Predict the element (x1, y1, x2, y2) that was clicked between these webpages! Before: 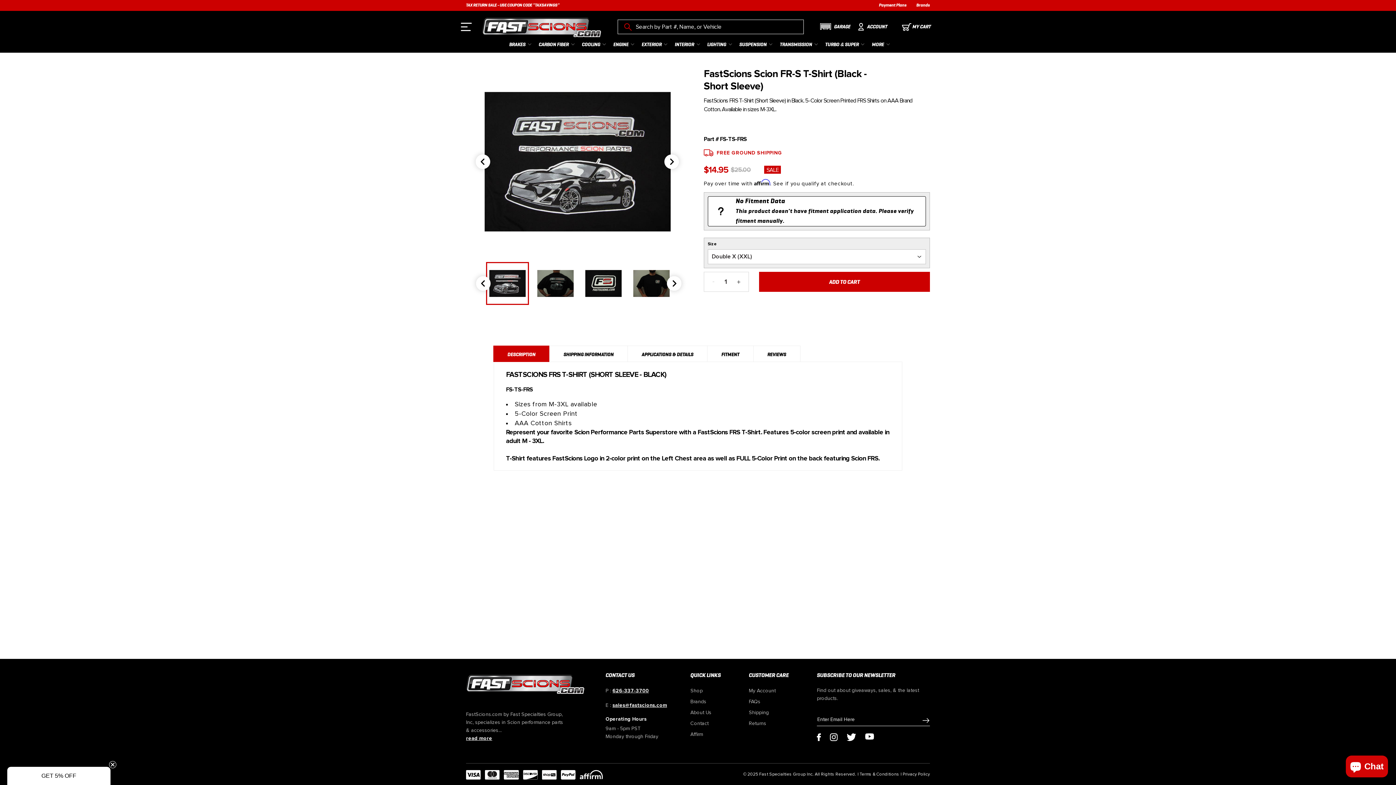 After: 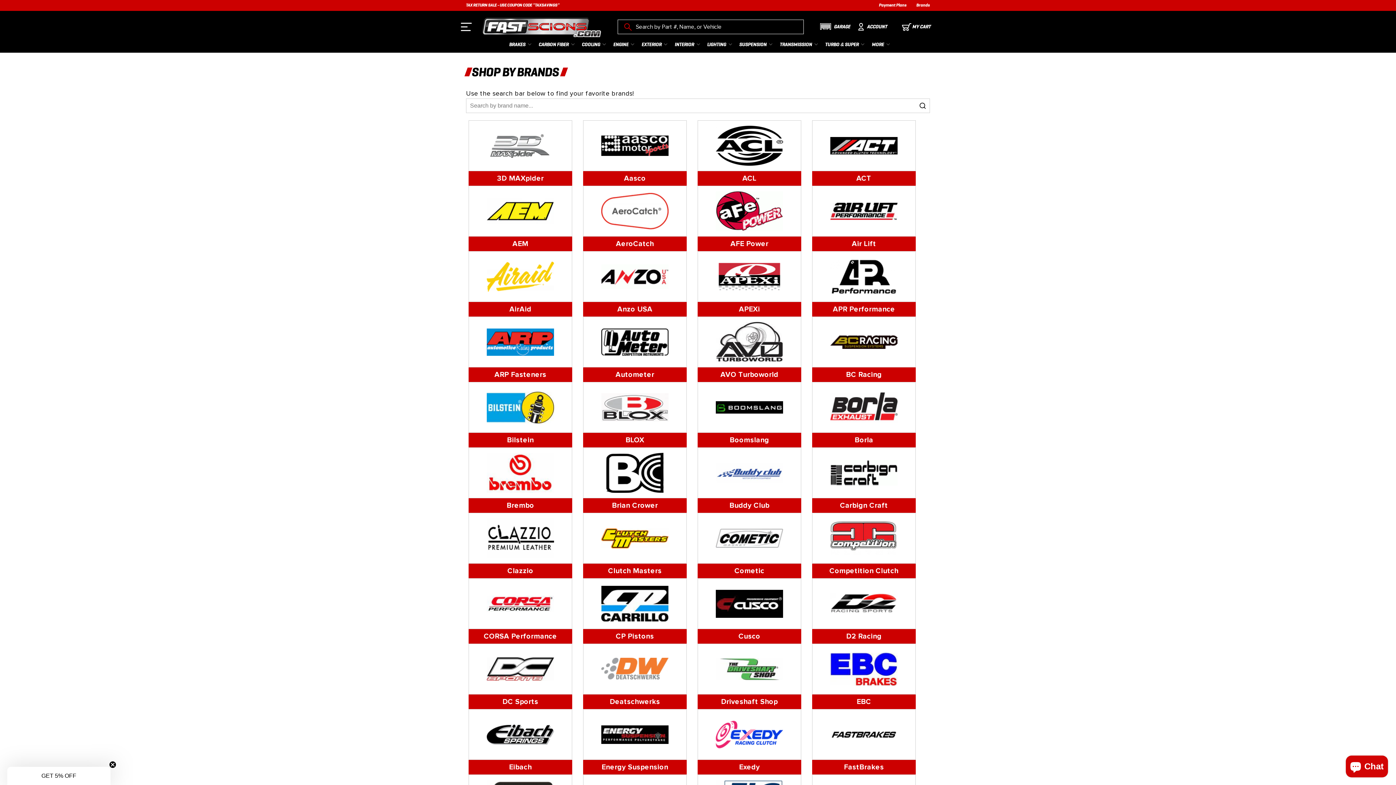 Action: label: Brands bbox: (690, 696, 706, 707)